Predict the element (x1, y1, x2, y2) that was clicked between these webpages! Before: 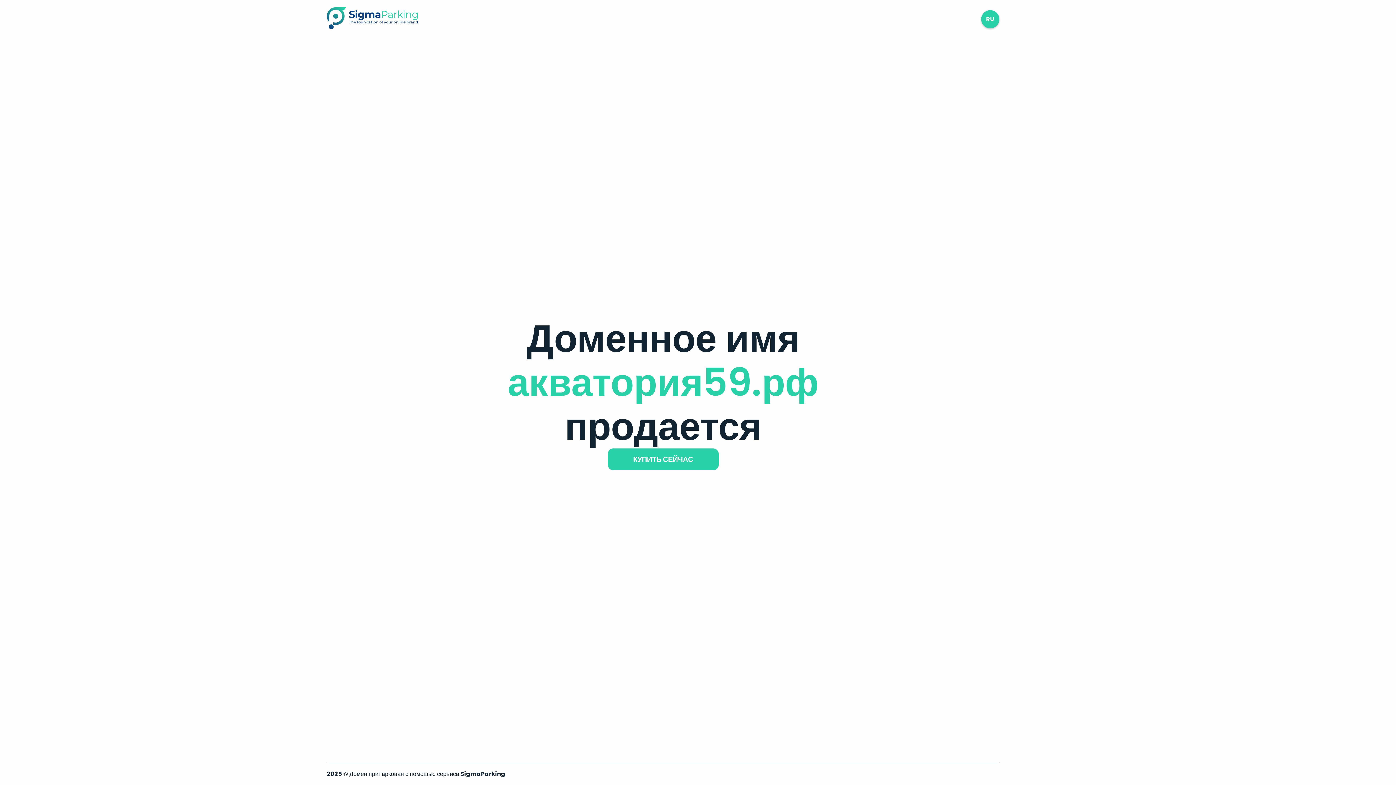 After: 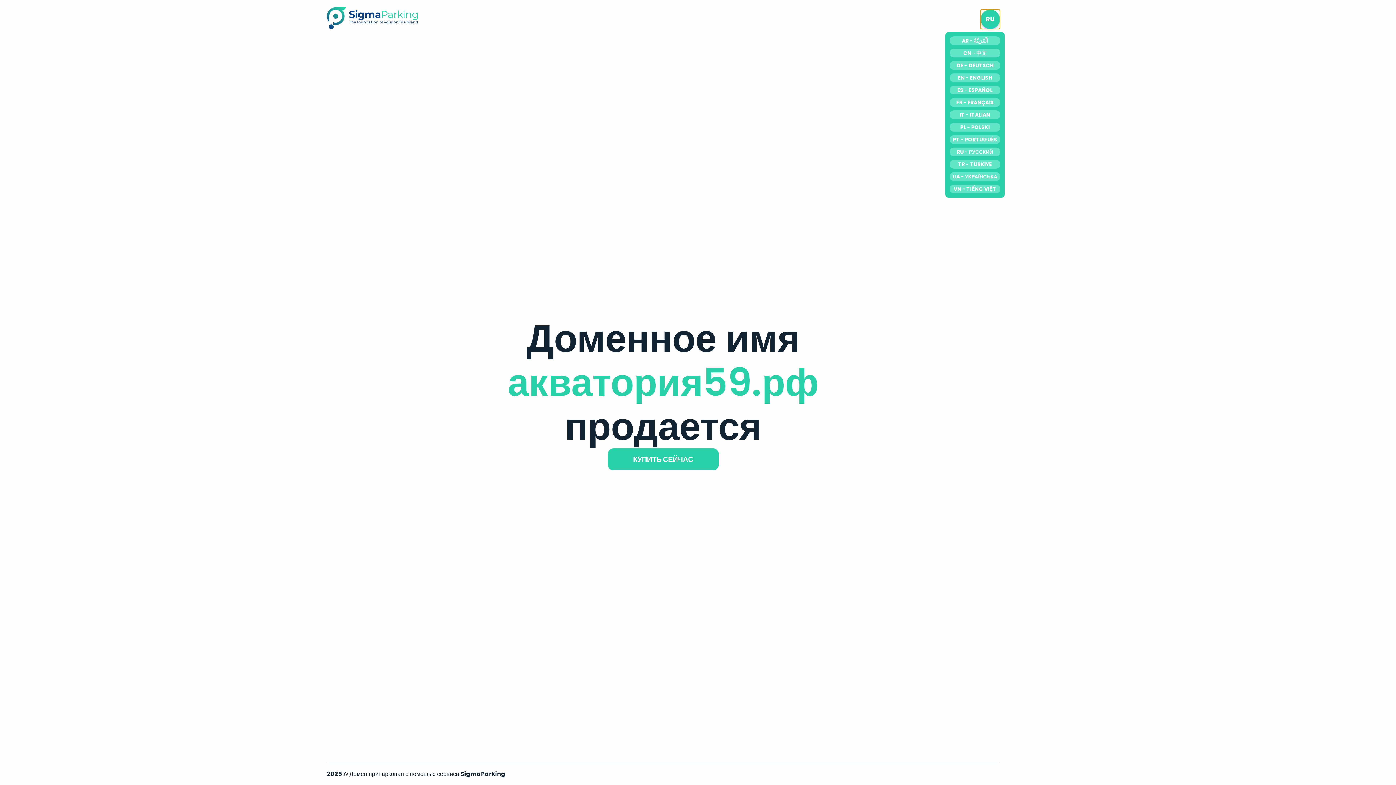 Action: label: RU bbox: (981, 10, 999, 28)